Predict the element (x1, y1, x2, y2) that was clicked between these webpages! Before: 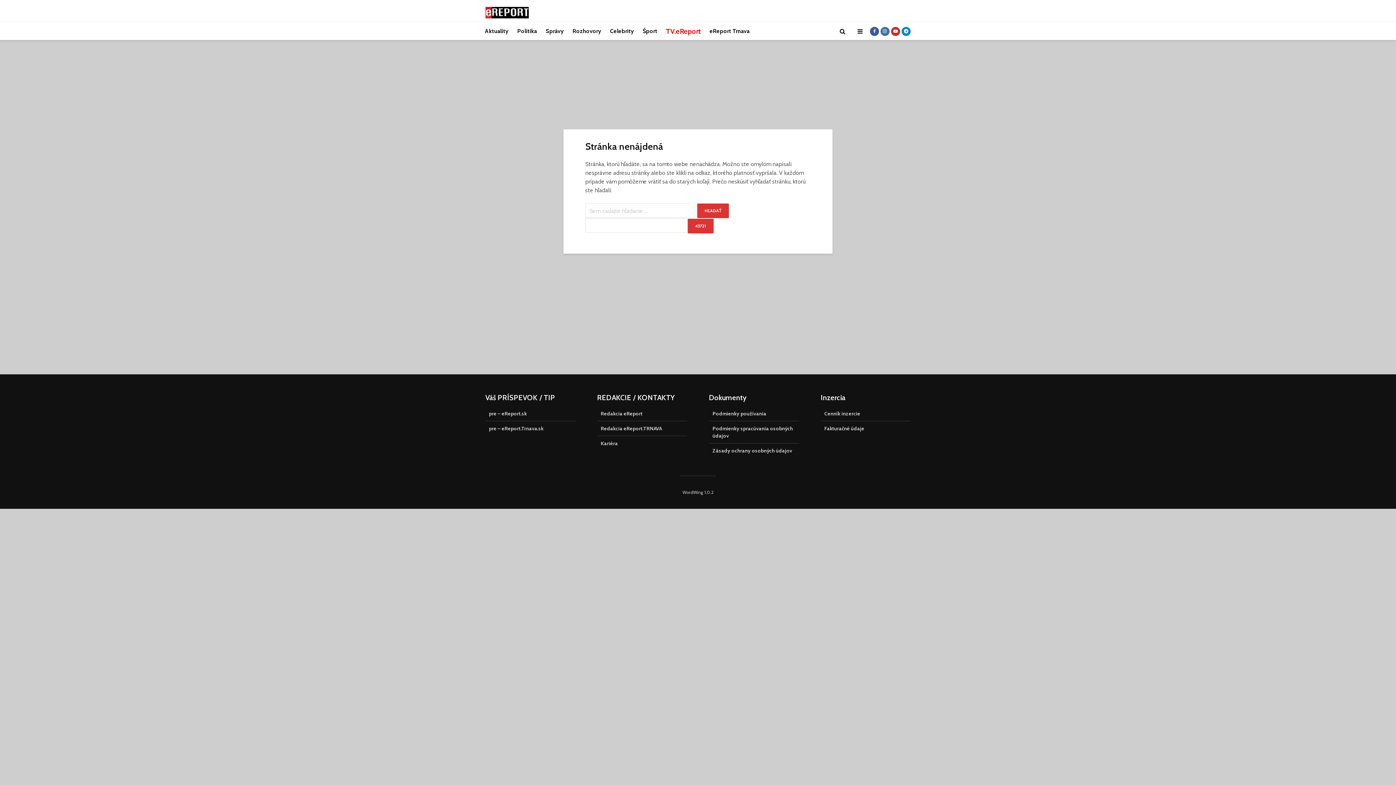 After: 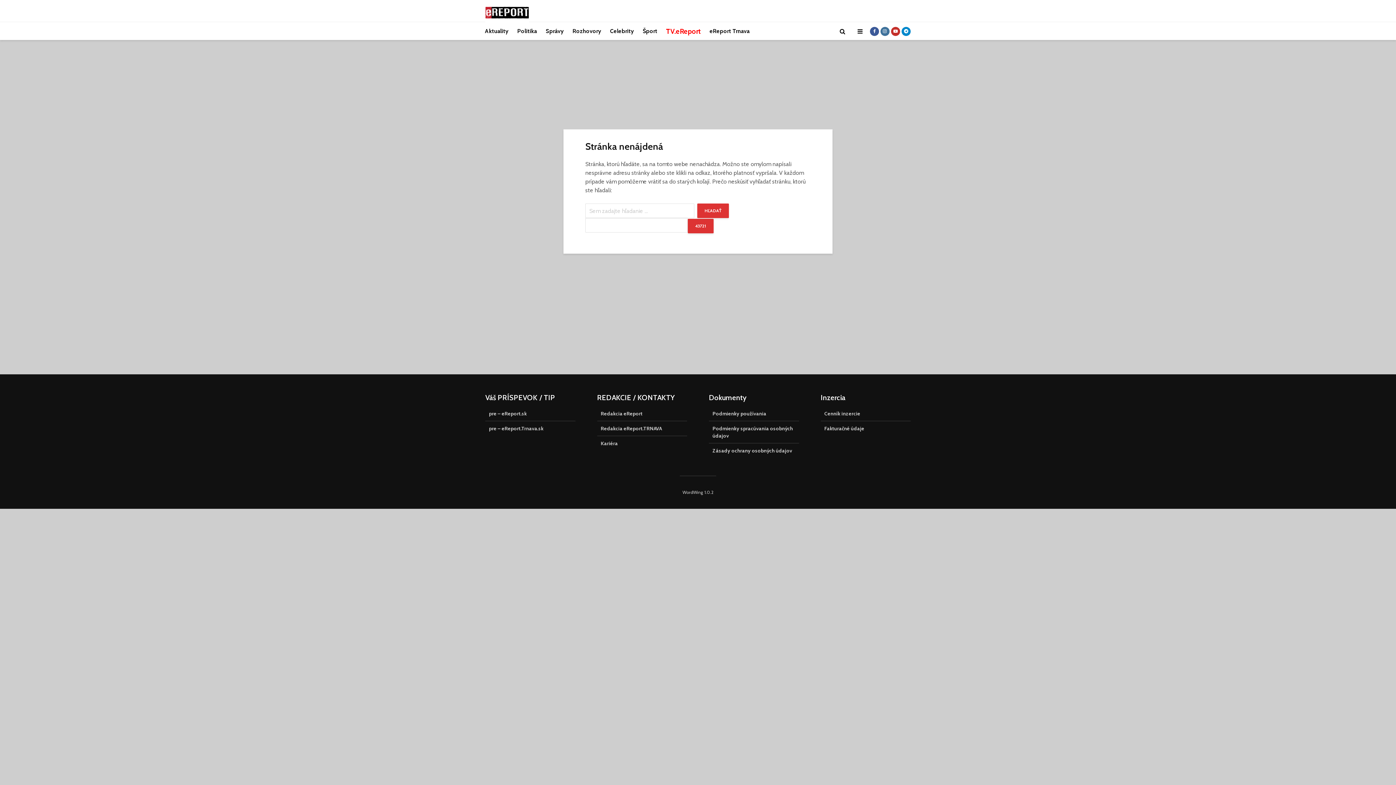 Action: bbox: (880, 27, 889, 34)